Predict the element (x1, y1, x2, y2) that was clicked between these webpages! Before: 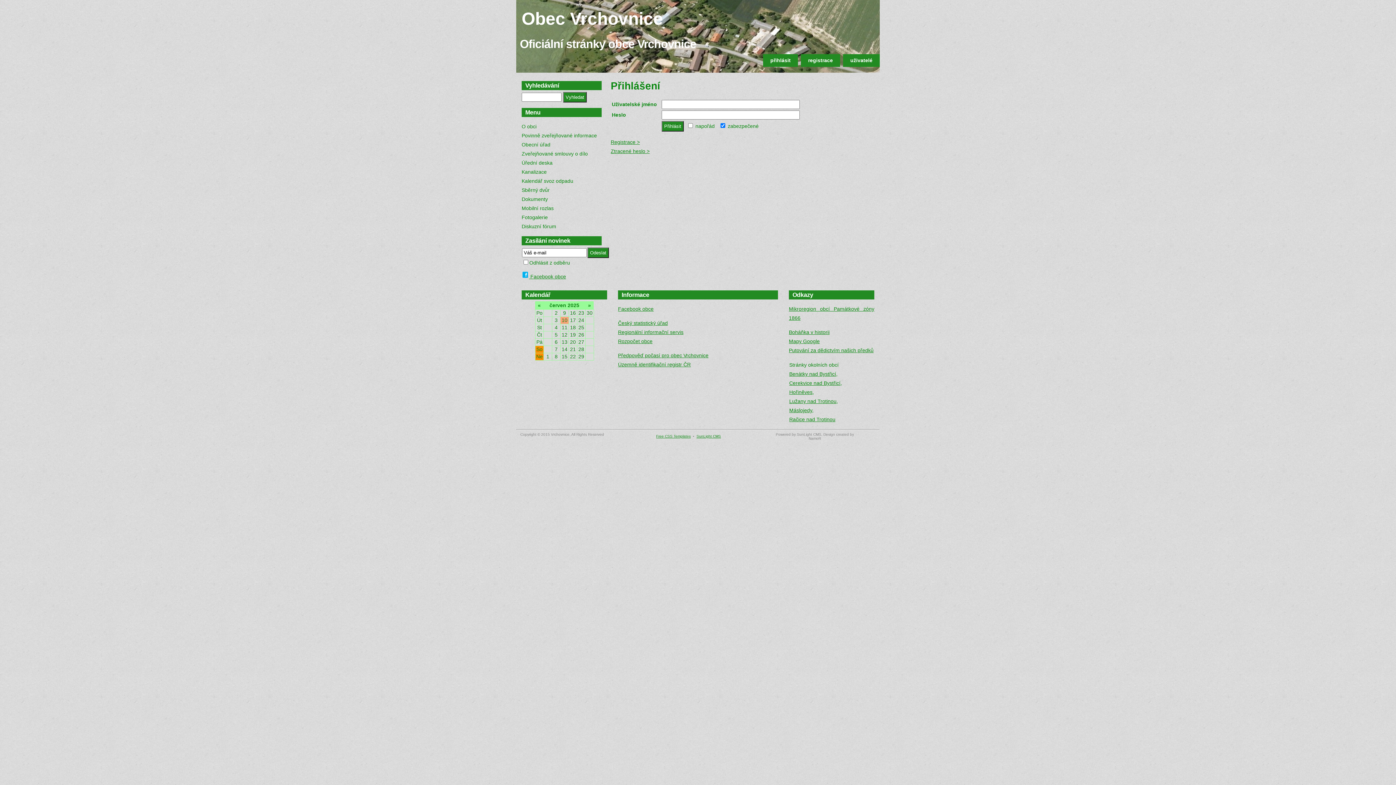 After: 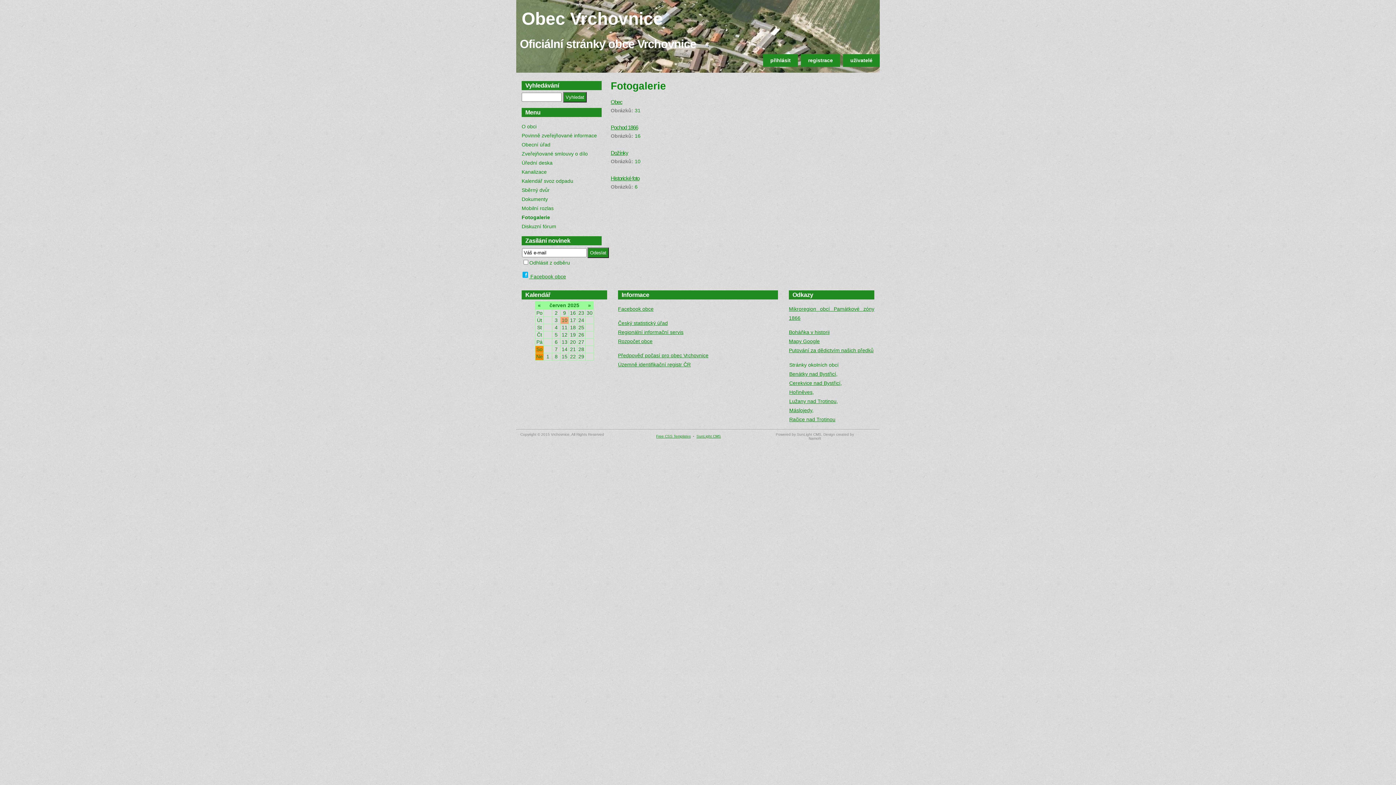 Action: bbox: (521, 214, 548, 220) label: Fotogalerie